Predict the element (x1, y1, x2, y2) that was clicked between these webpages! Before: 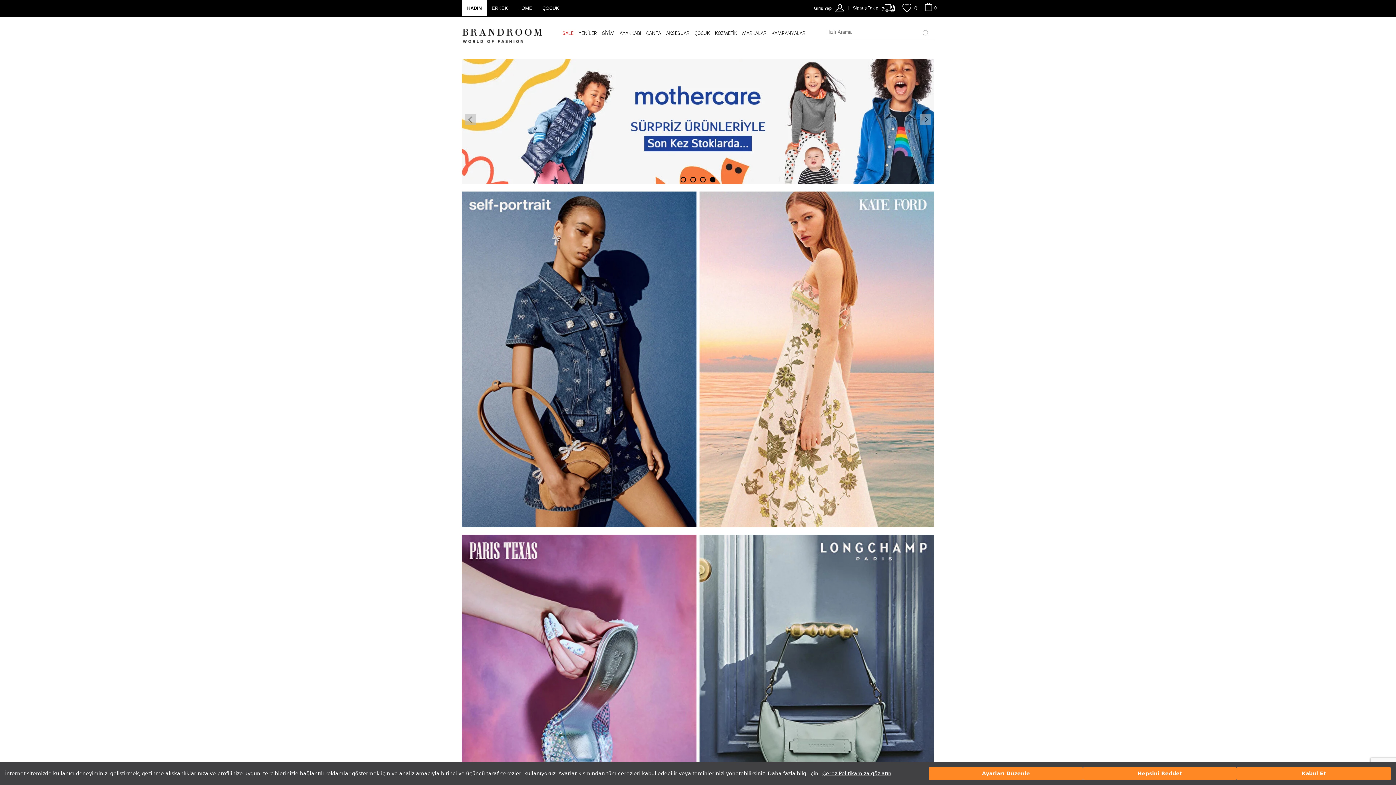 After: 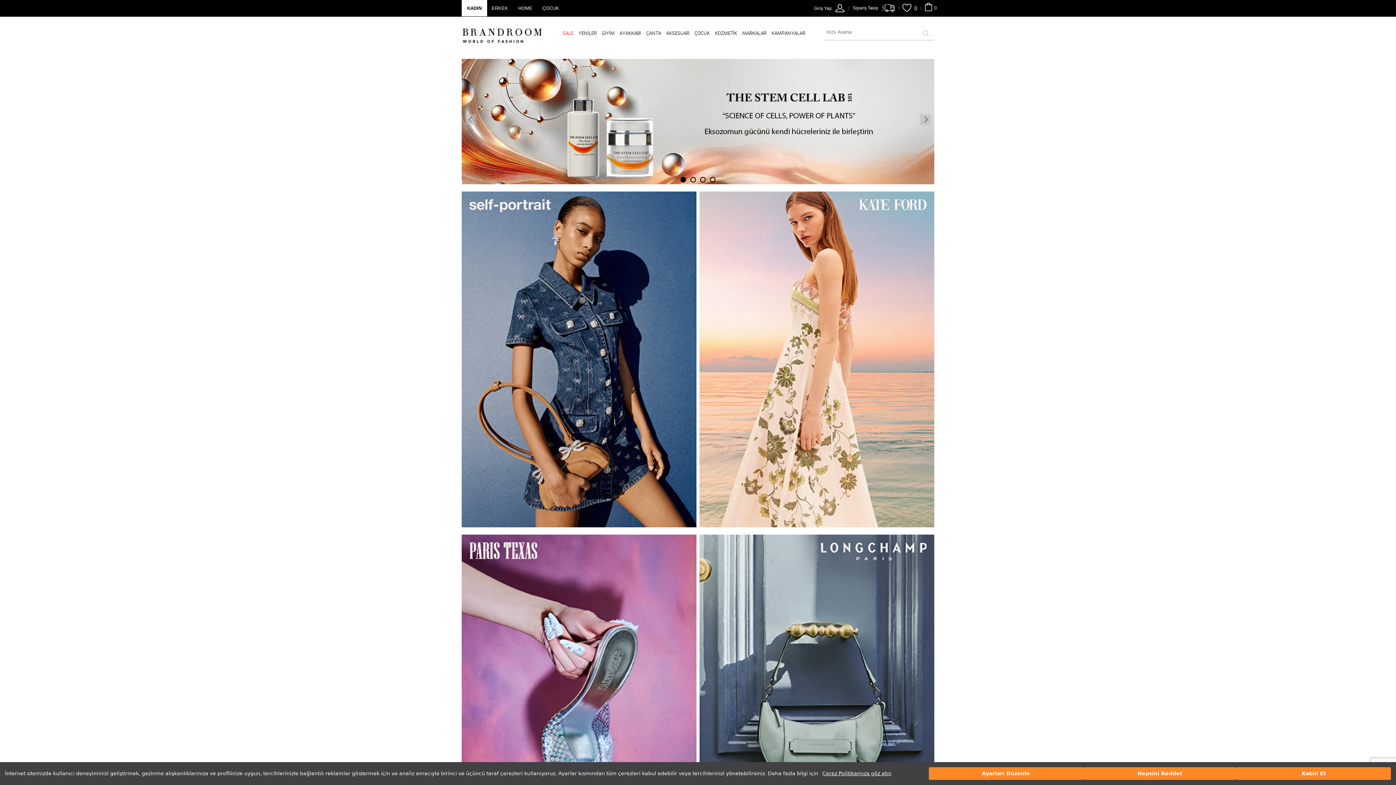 Action: bbox: (461, 0, 487, 16) label: KADIN